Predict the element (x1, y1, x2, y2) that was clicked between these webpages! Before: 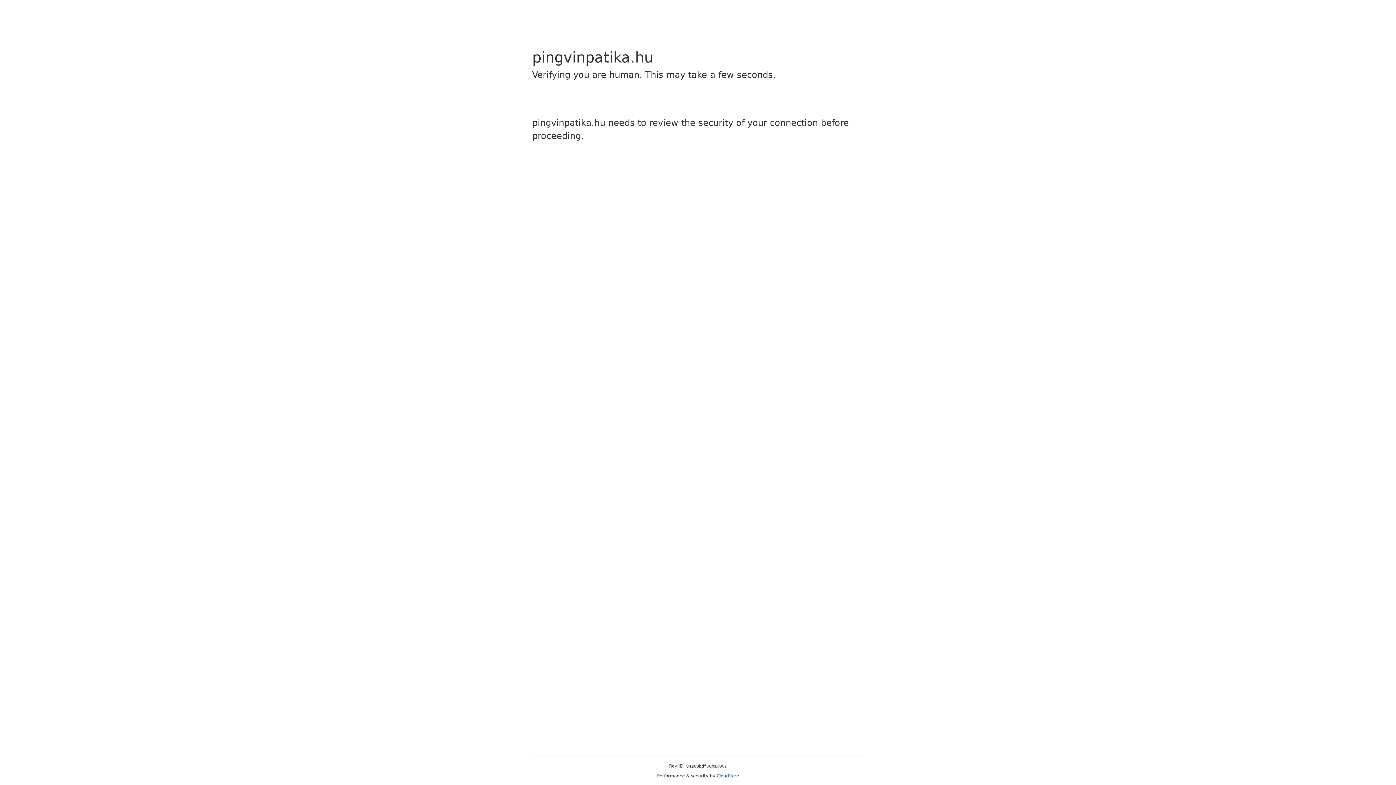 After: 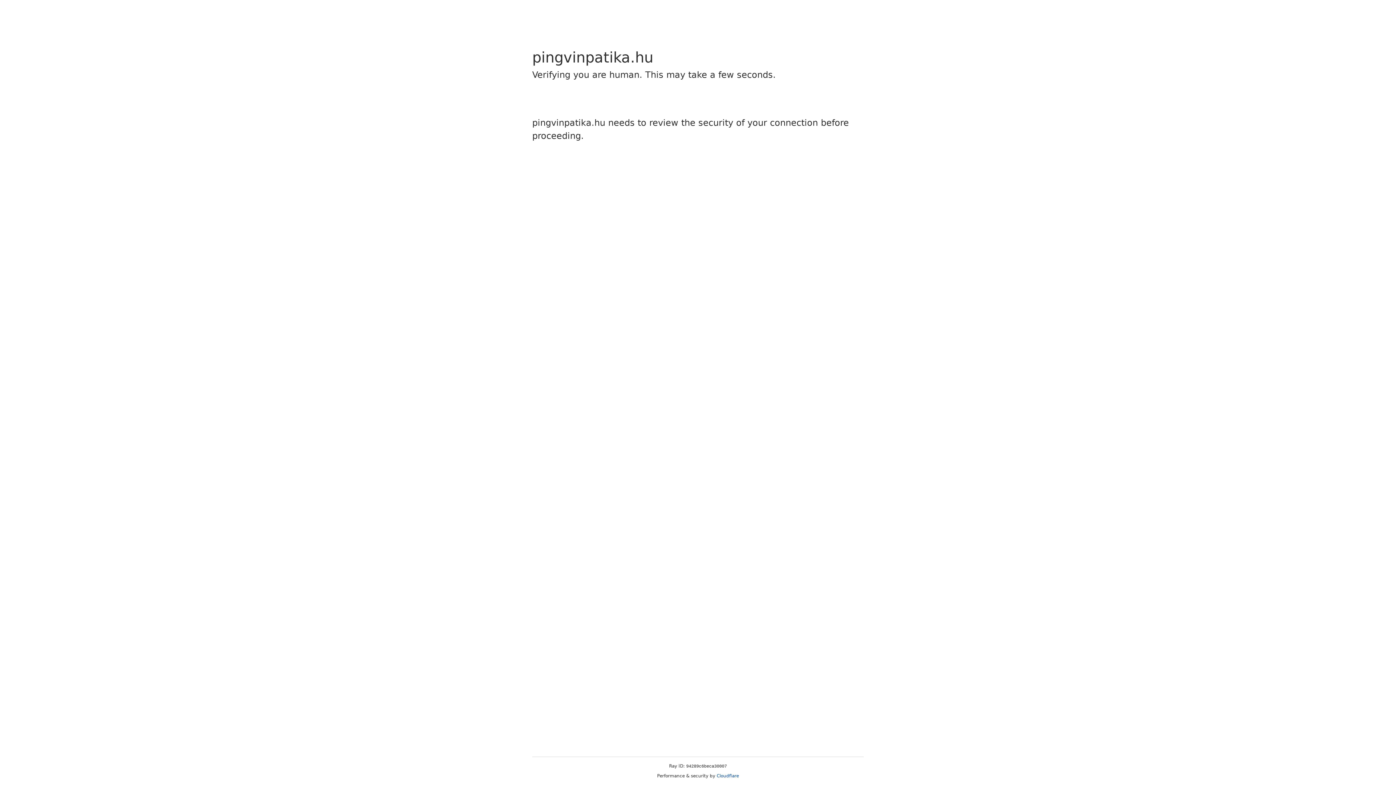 Action: bbox: (716, 773, 739, 778) label: Cloudflare